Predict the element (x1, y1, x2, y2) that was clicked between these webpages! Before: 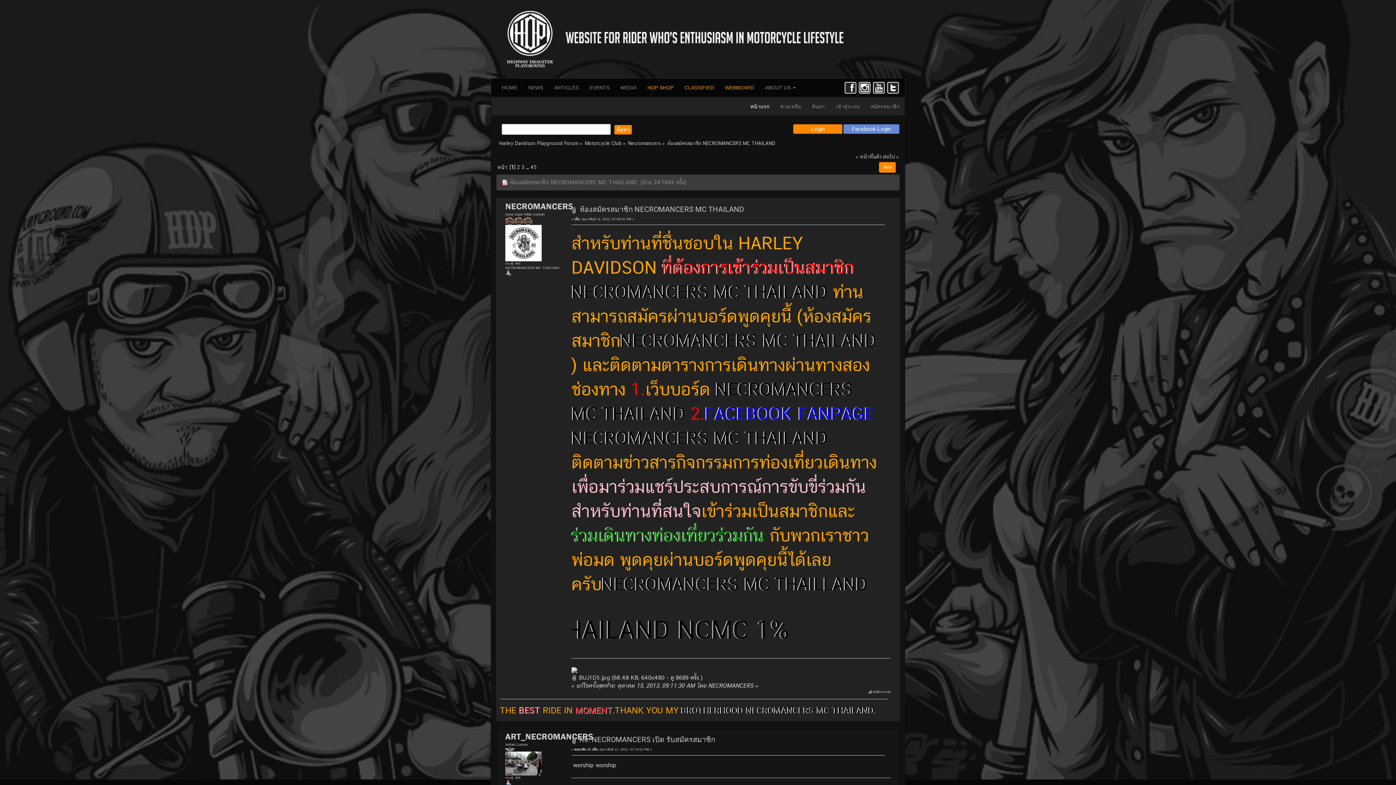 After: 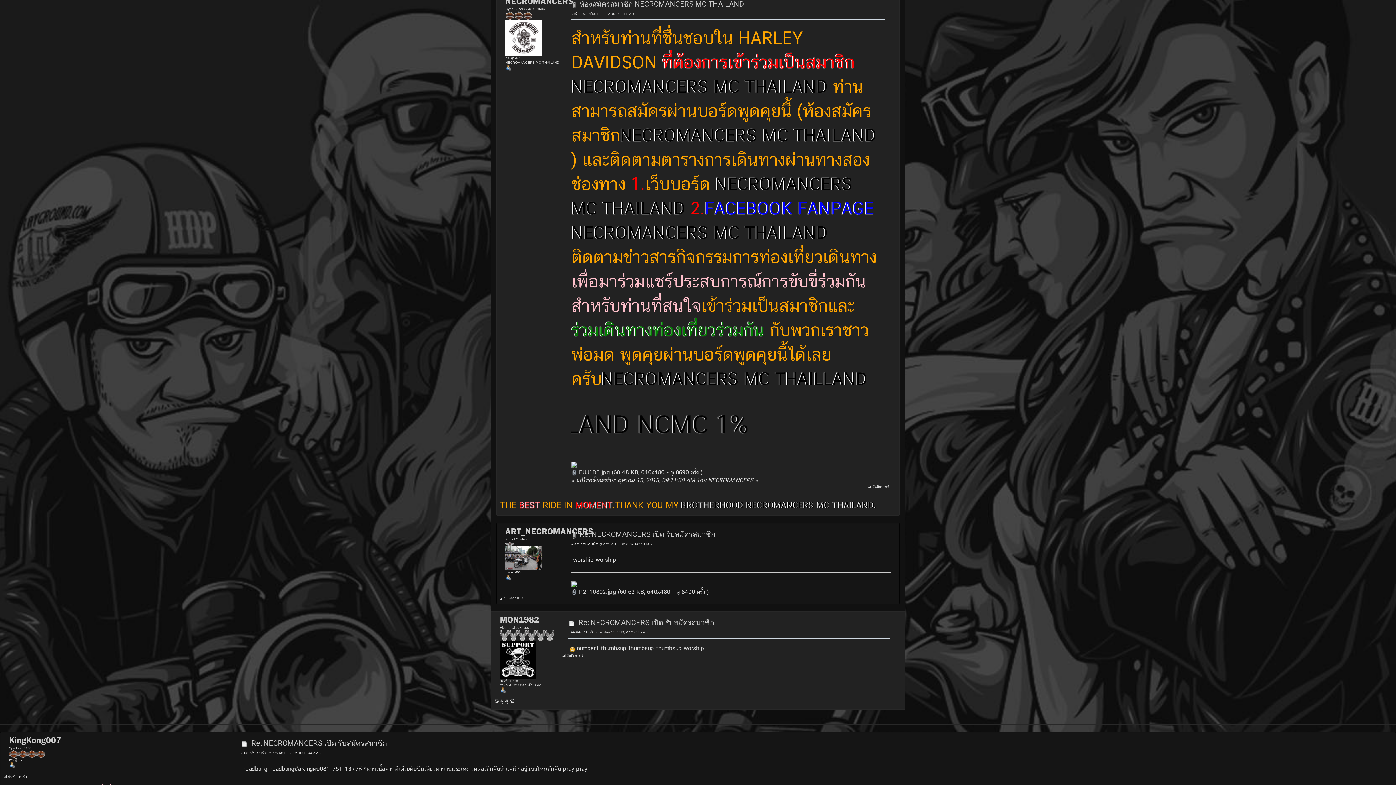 Action: label: Re: NECROMANCERS เปิด รับสมัครสมาชิก bbox: (579, 735, 715, 744)